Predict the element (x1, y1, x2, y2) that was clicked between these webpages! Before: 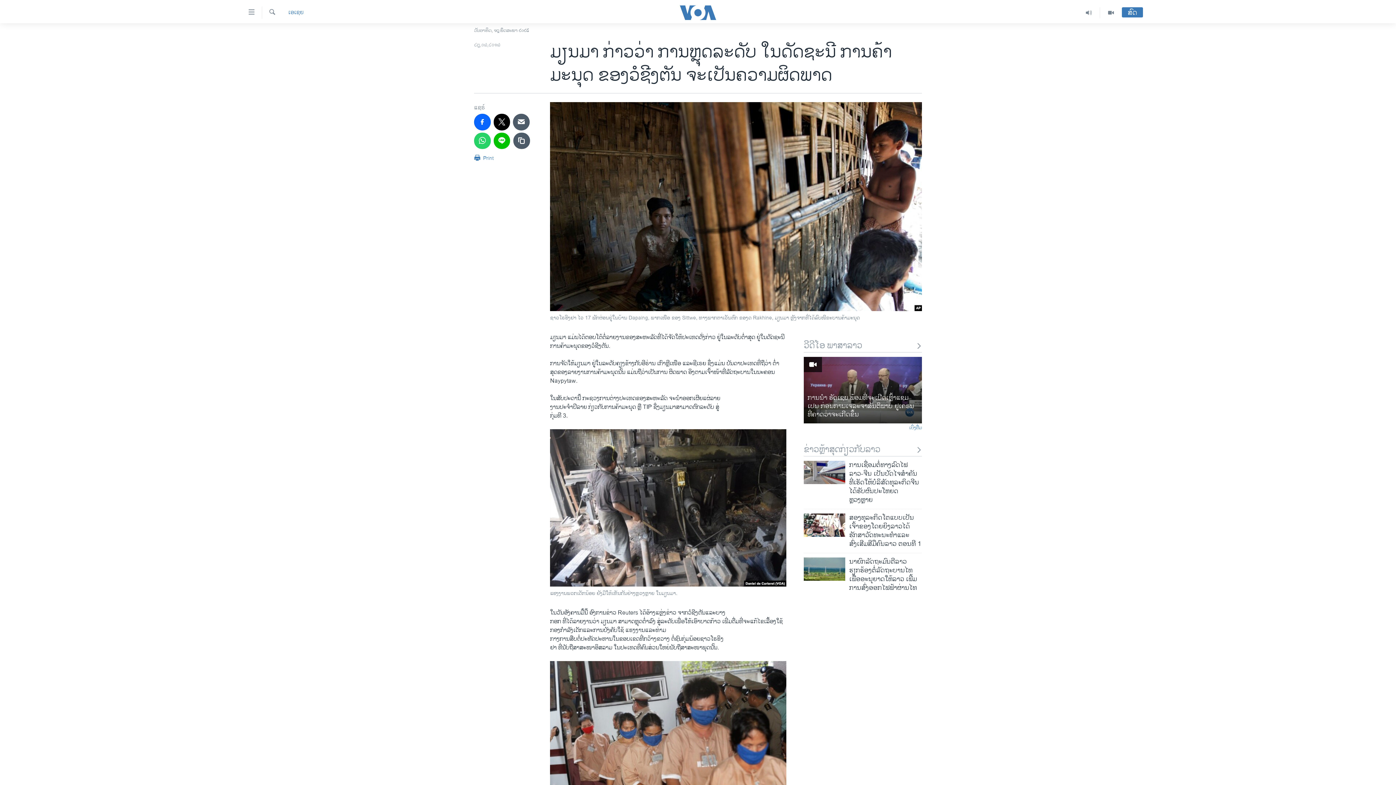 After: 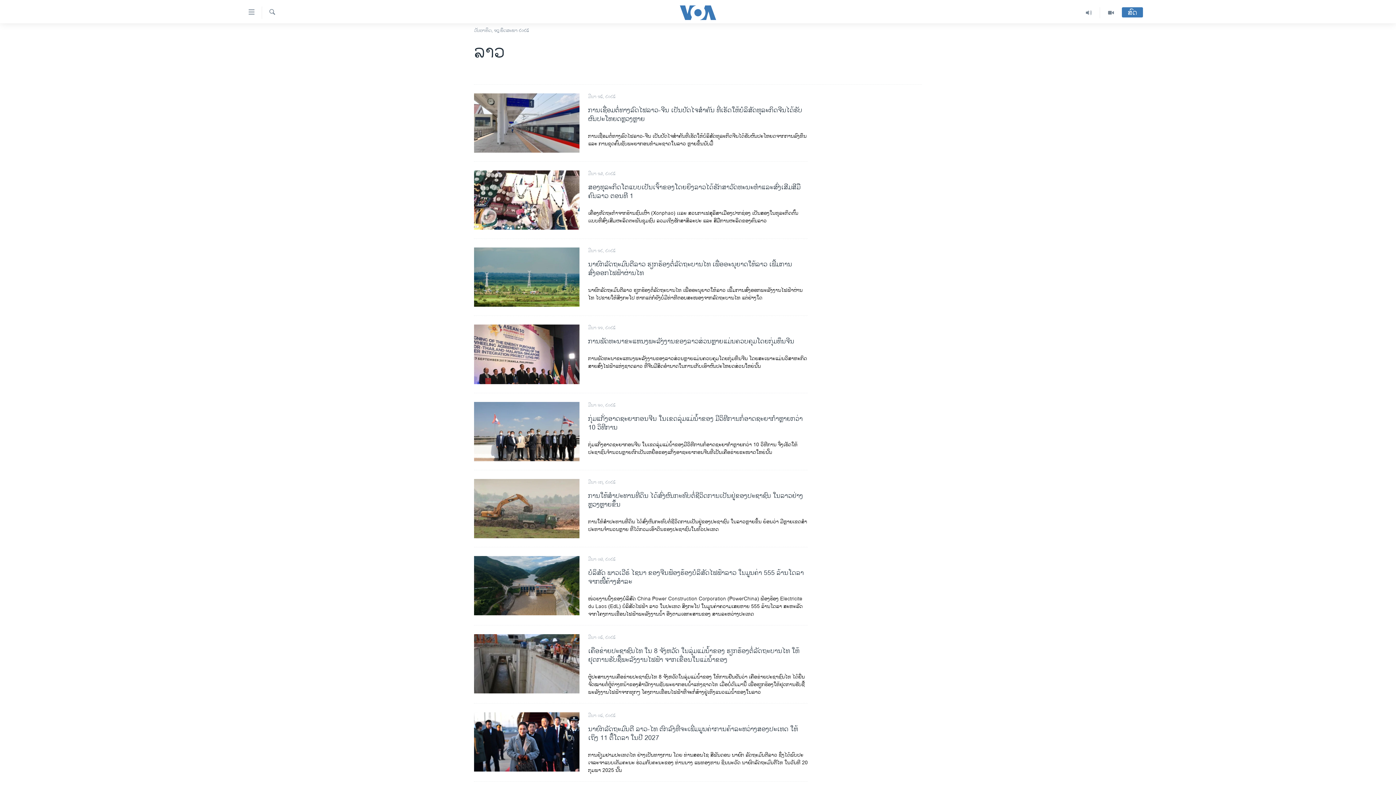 Action: label: ຂ່າວຫຼ້າສຸດກ່ຽວກັບລາວ bbox: (804, 444, 922, 455)